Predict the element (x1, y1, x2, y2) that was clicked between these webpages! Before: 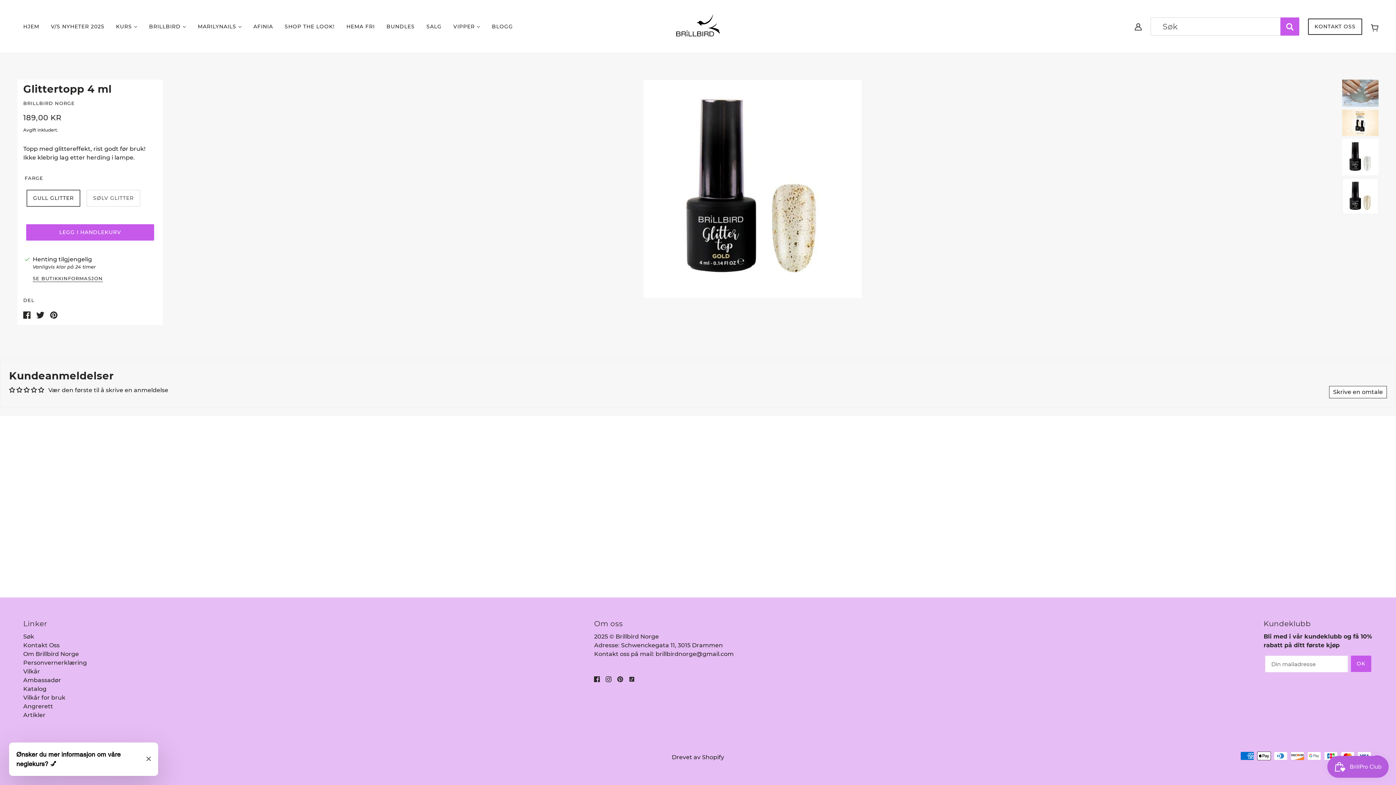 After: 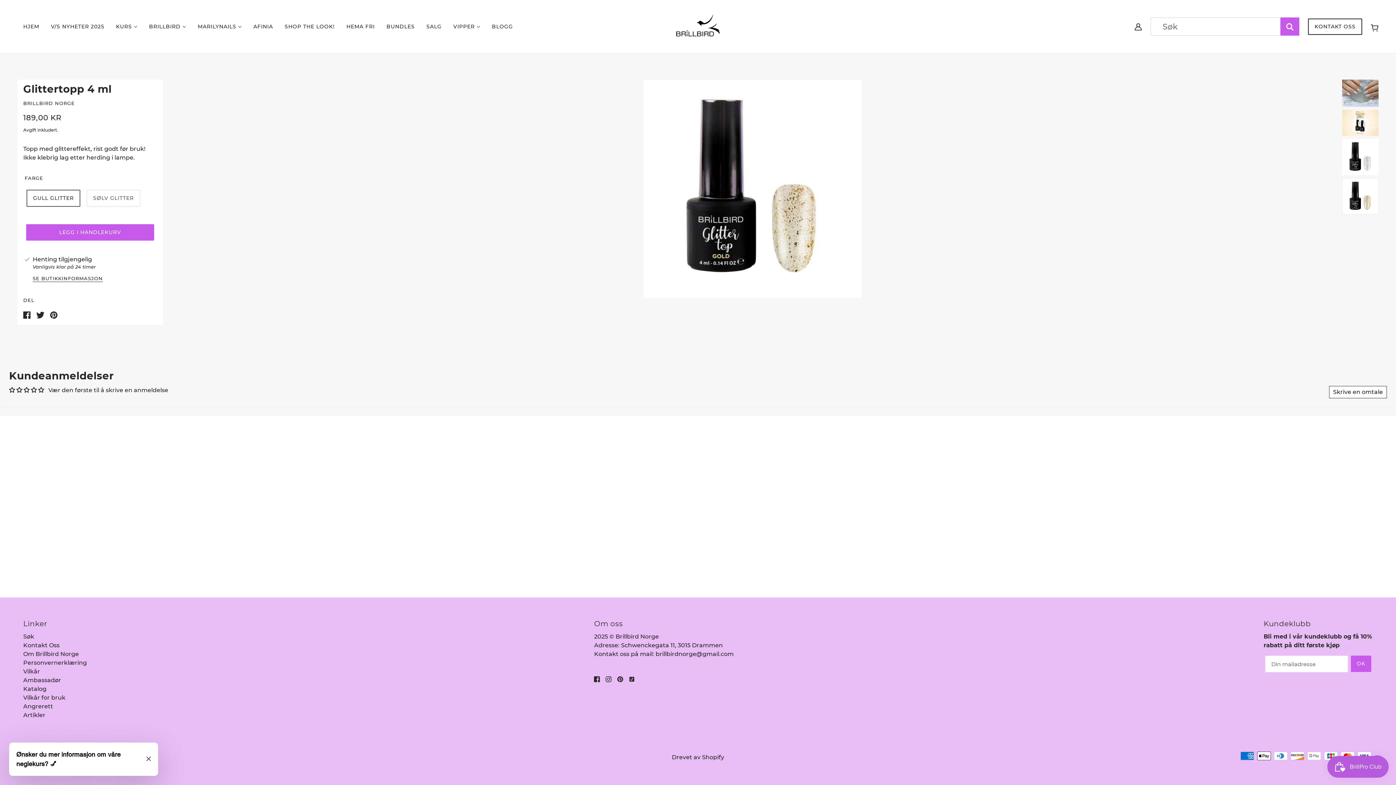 Action: bbox: (756, 745, 766, 759)